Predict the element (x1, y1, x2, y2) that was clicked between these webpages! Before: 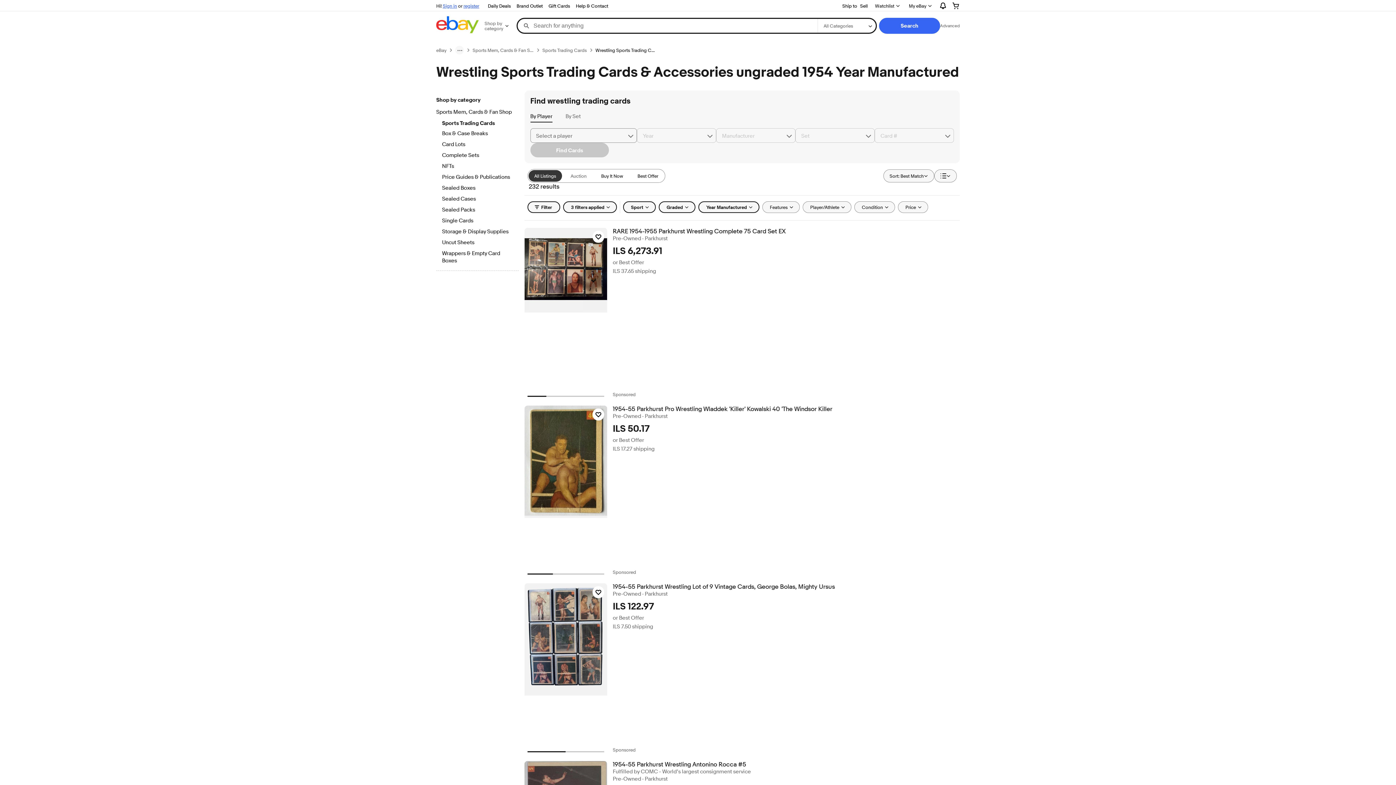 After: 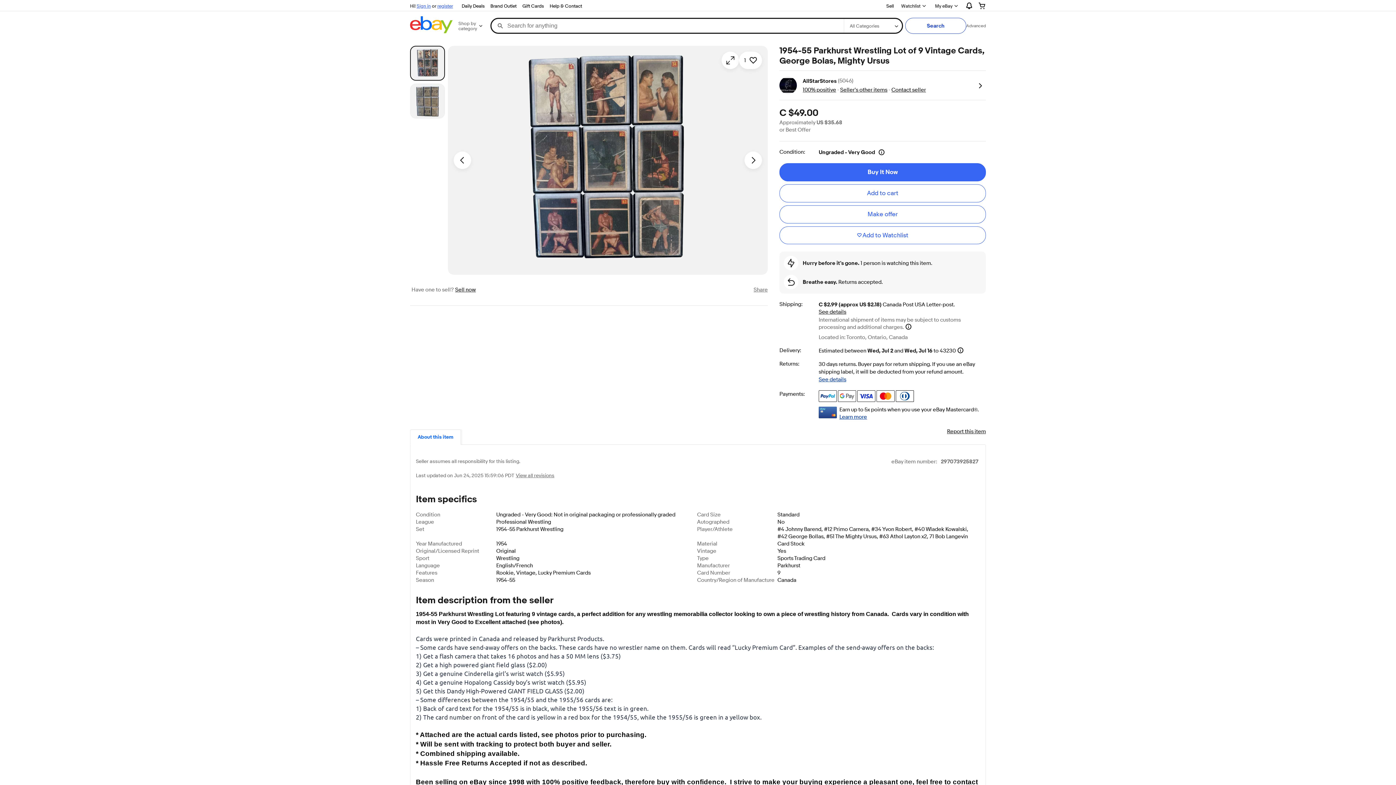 Action: bbox: (612, 583, 959, 590) label: 1954-55 Parkhurst Wrestling Lot of 9 Vintage Cards, George Bolas, Mighty Ursus